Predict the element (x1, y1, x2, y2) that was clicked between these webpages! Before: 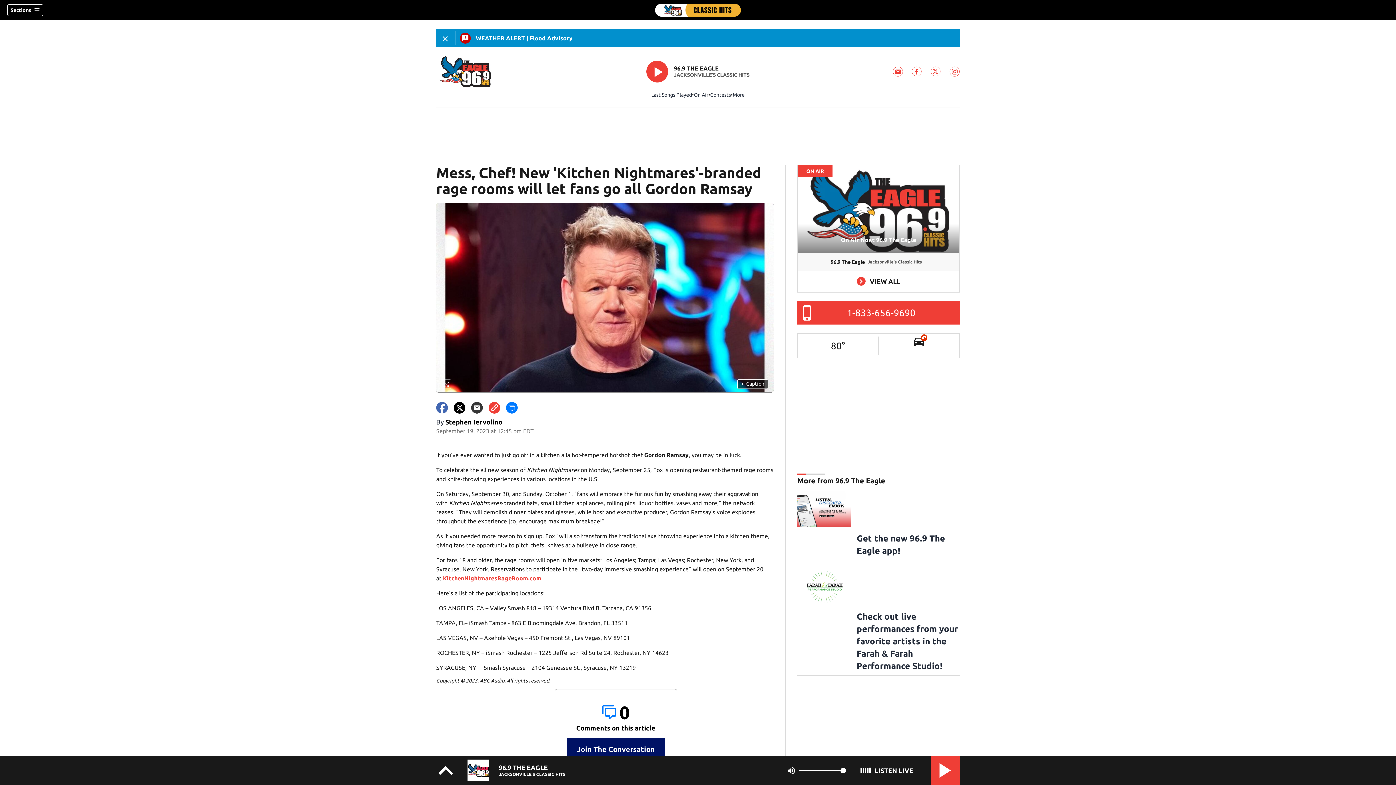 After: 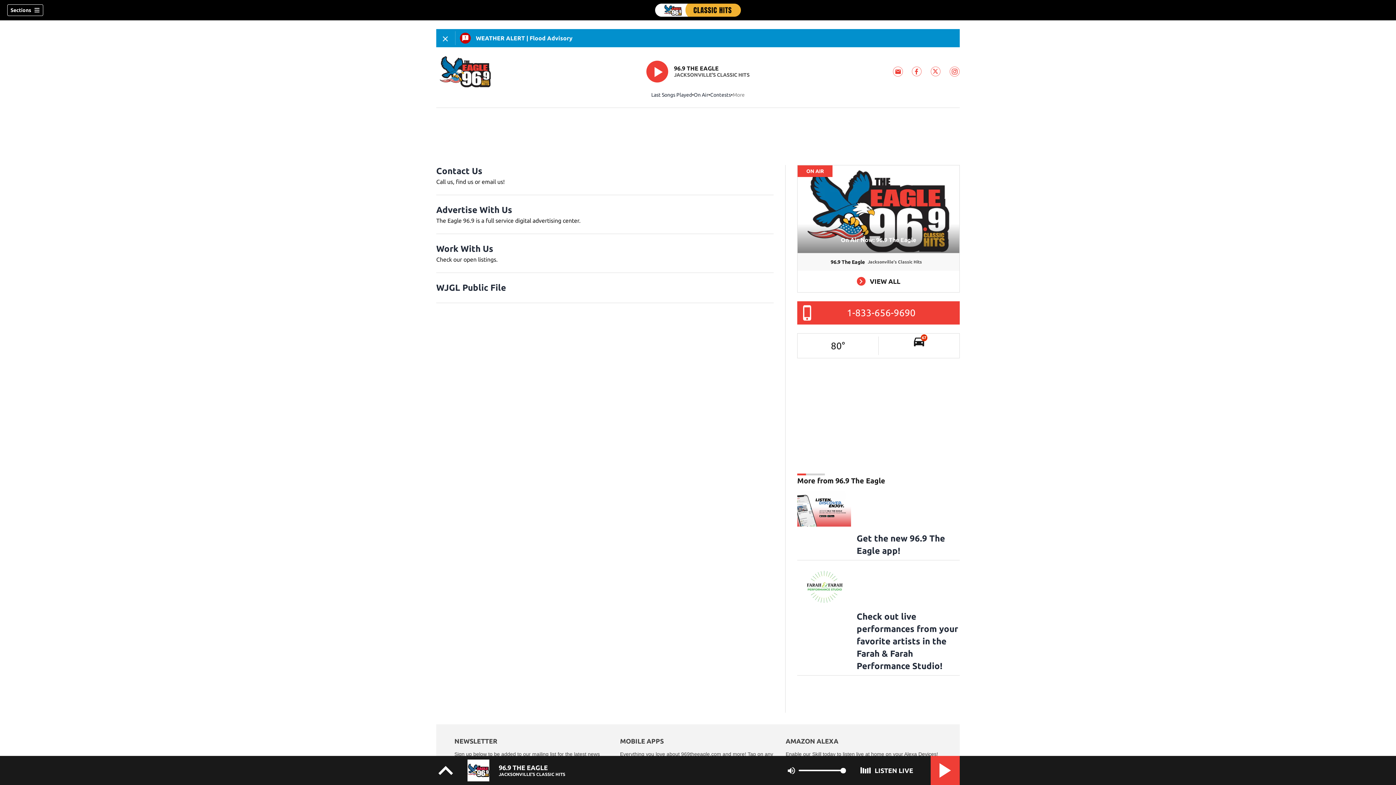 Action: bbox: (732, 91, 744, 98) label: More